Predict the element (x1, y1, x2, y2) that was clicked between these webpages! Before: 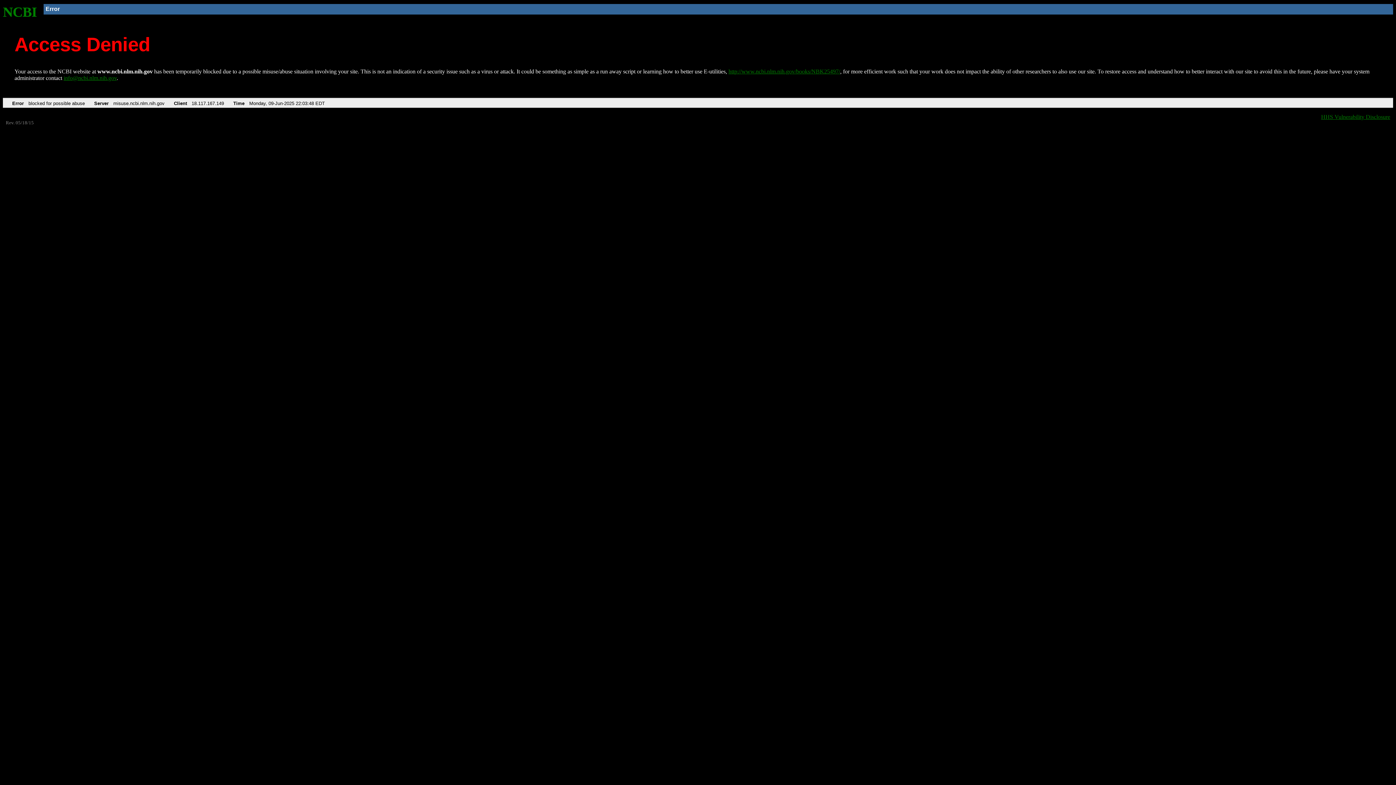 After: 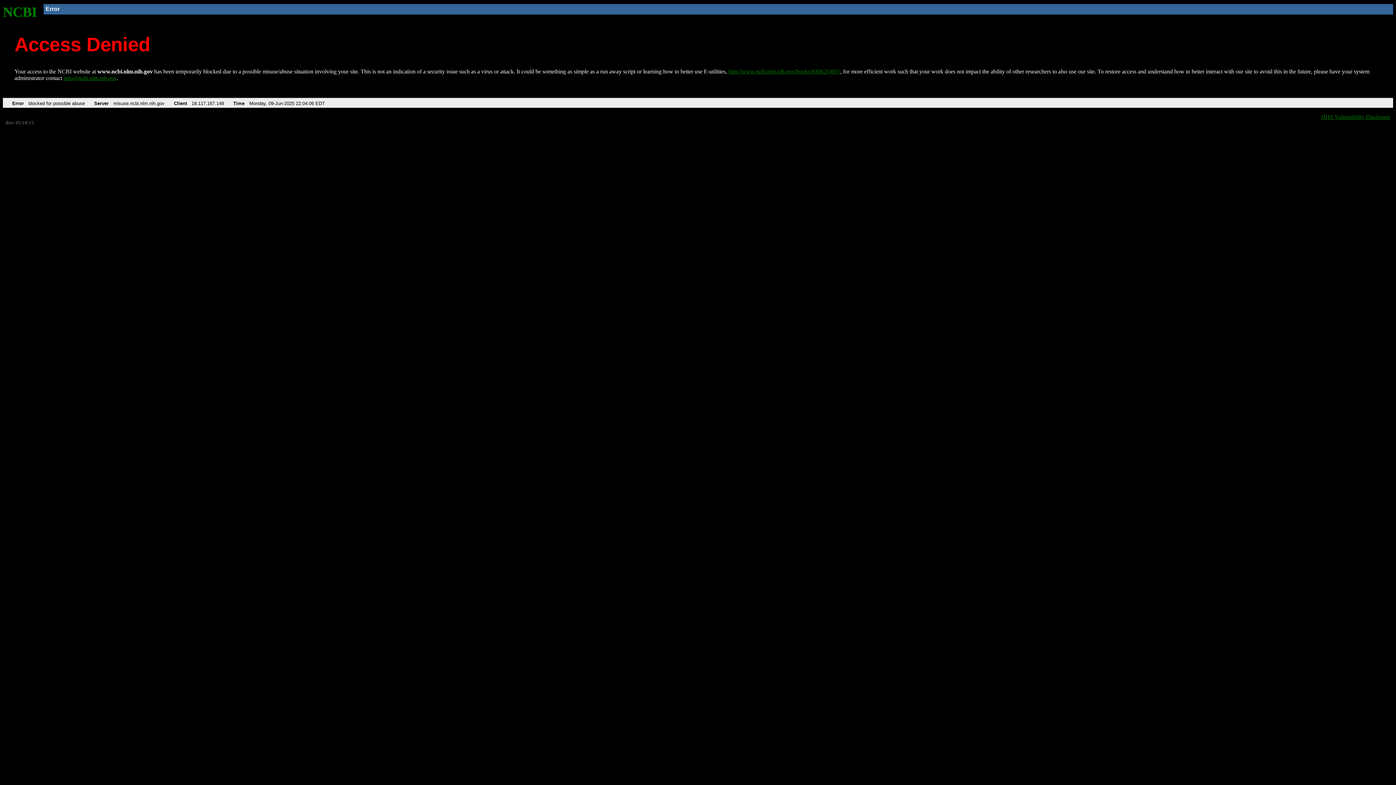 Action: label: http://www.ncbi.nlm.nih.gov/books/NBK25497/ bbox: (728, 68, 840, 74)